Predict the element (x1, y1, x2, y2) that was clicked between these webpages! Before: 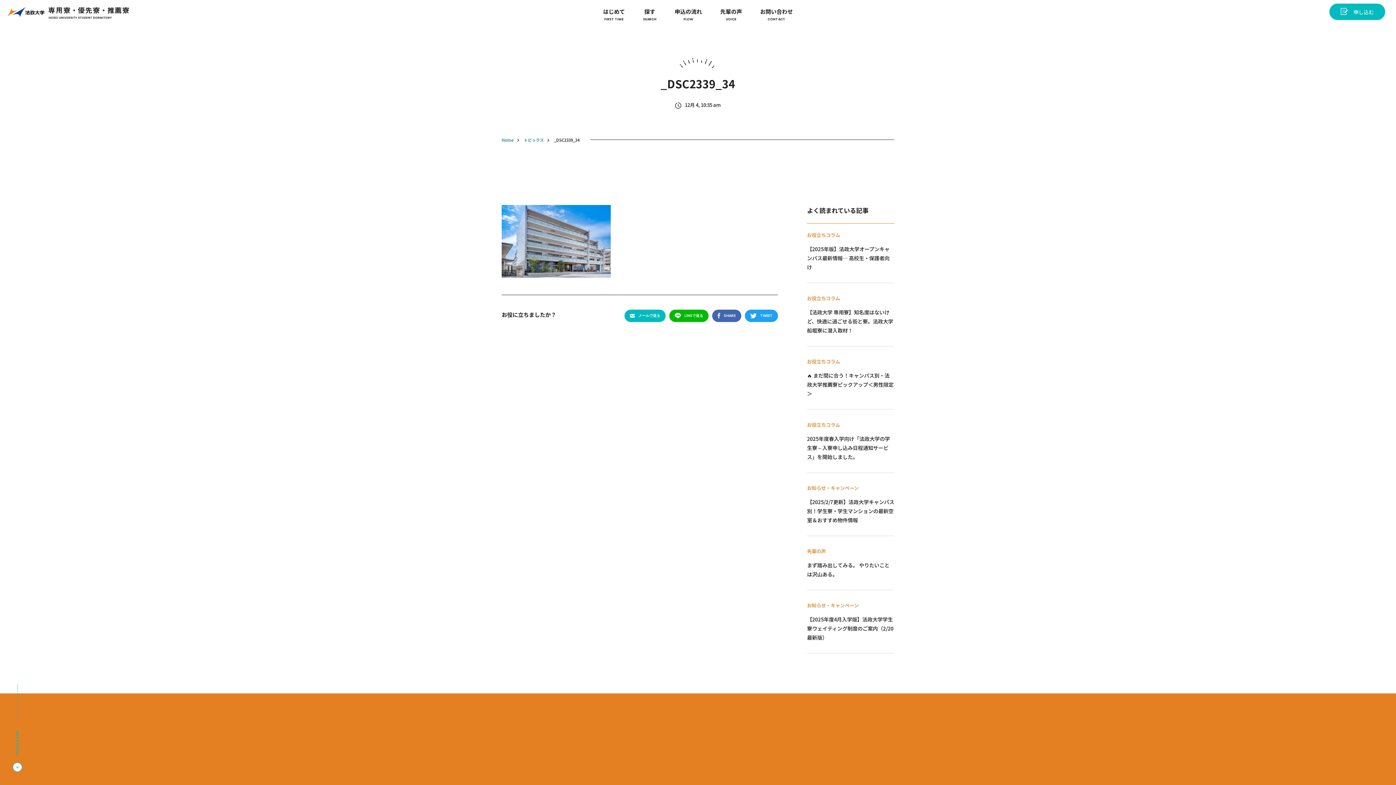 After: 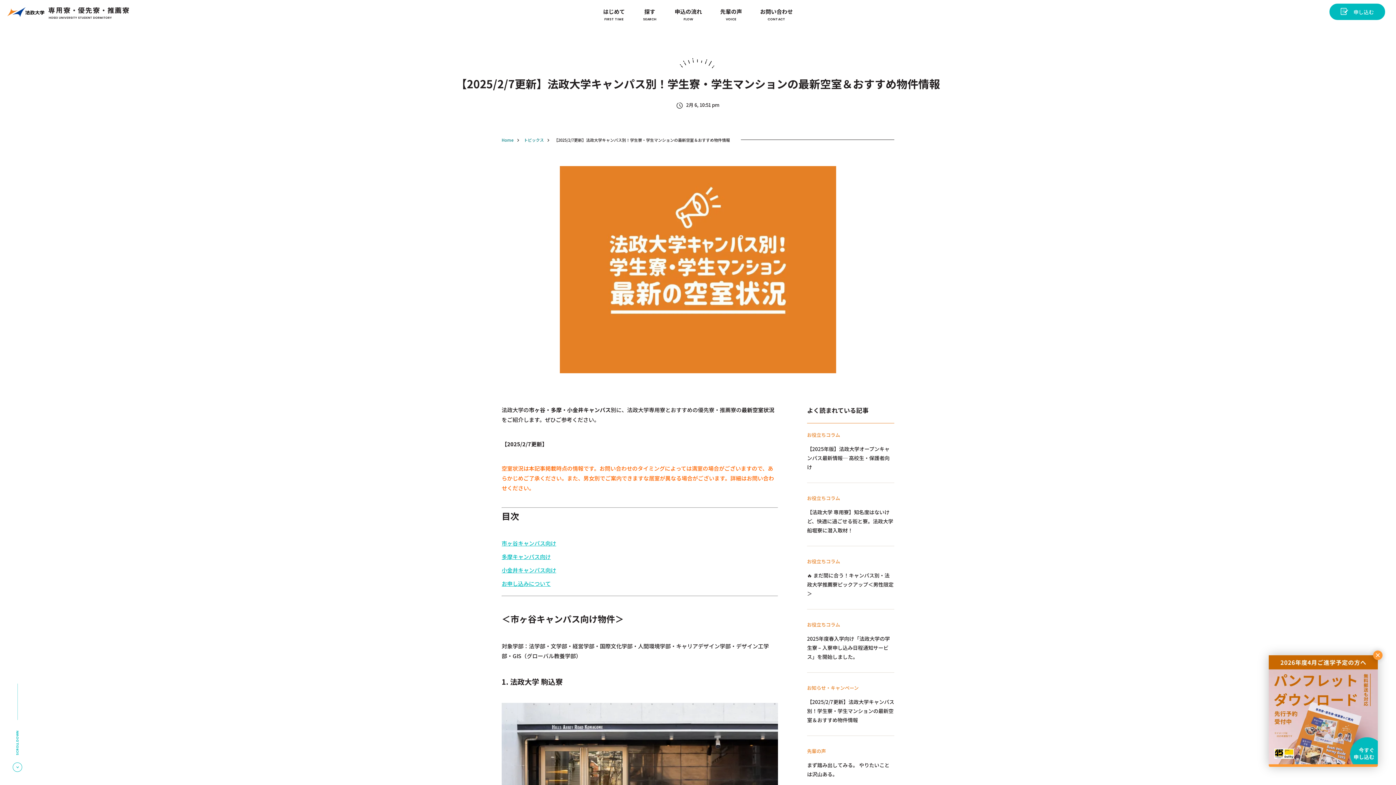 Action: label: お知らせ・キャンペーン
【2025/2/7更新】法政大学キャンパス別！学生寮・学生マンションの最新空室＆おすすめ物件情報 bbox: (807, 484, 894, 525)